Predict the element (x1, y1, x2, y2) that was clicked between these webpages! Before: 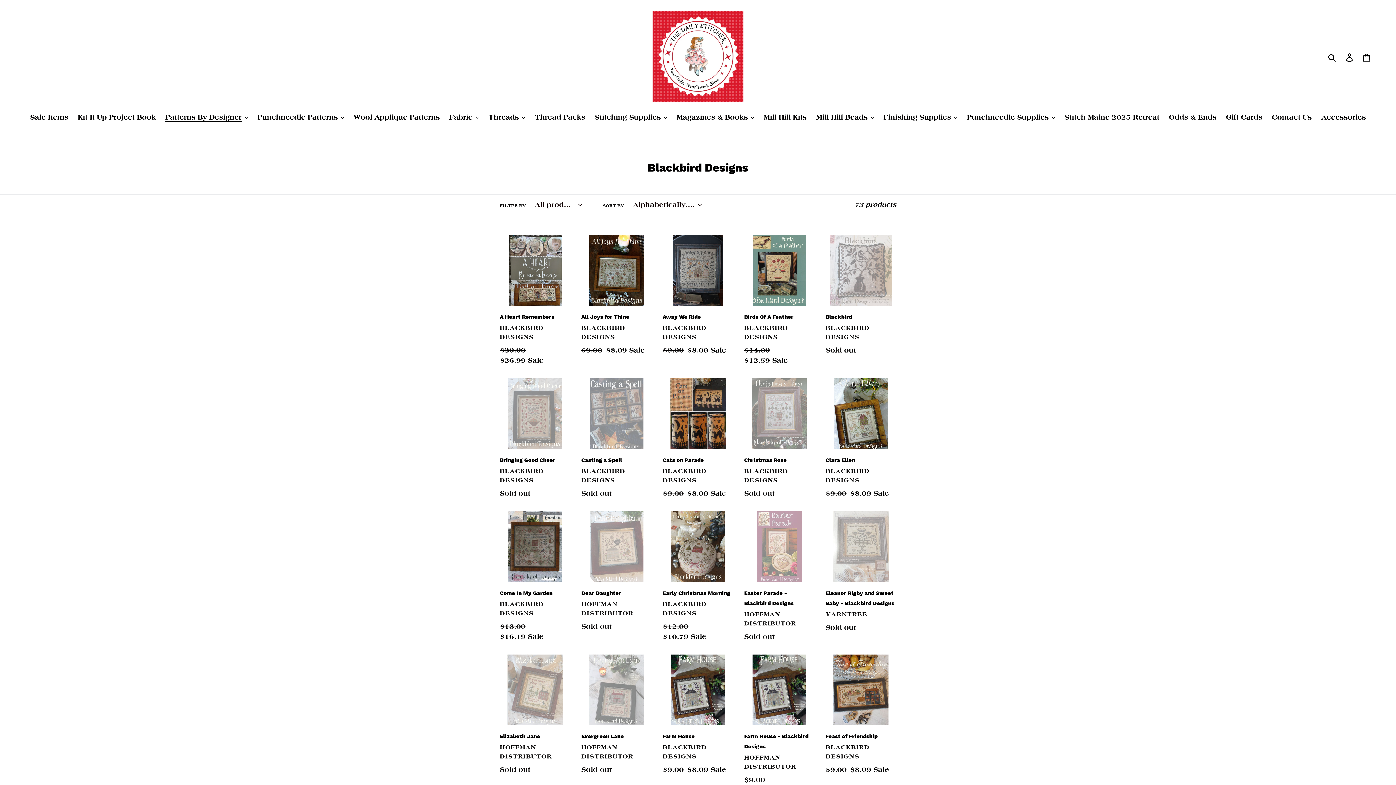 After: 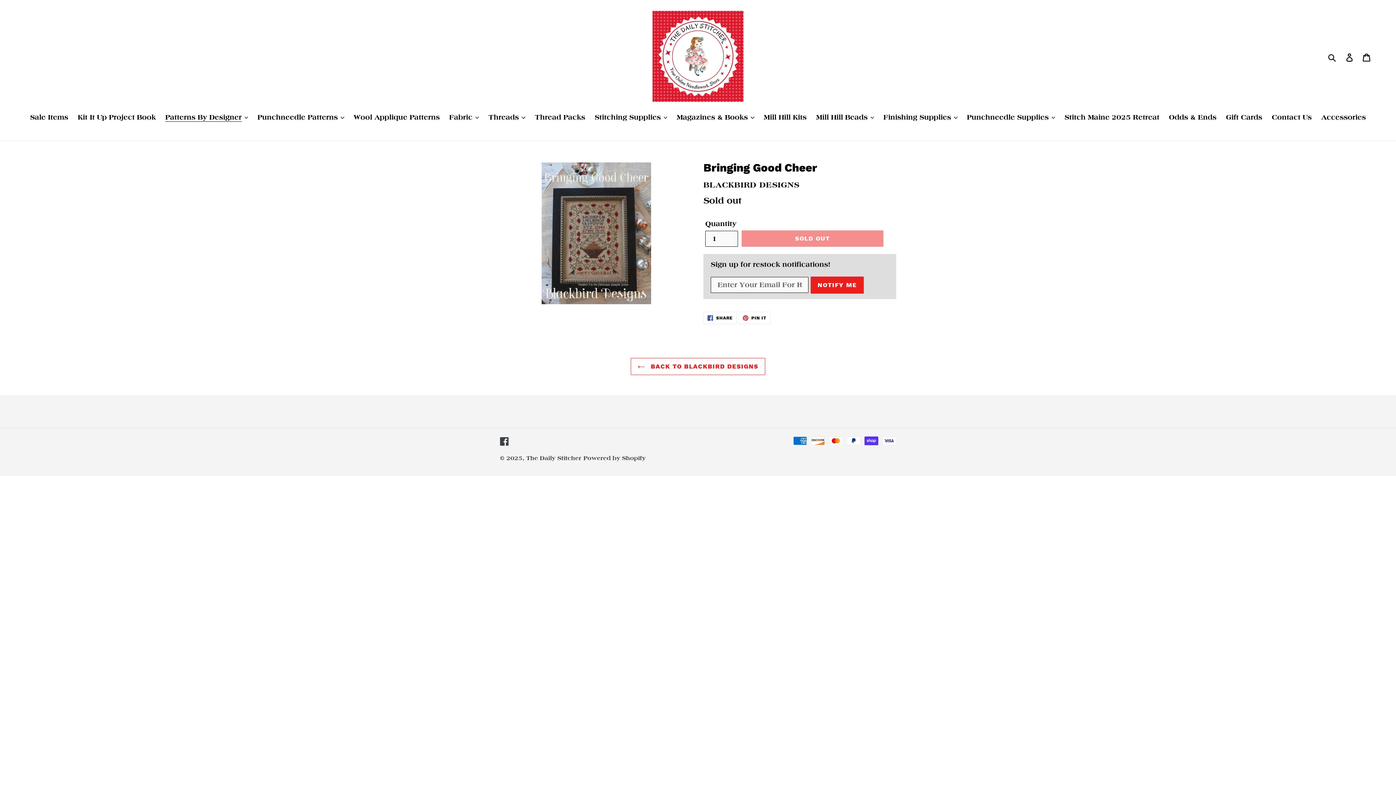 Action: bbox: (500, 378, 570, 498) label: Bringing Good Cheer